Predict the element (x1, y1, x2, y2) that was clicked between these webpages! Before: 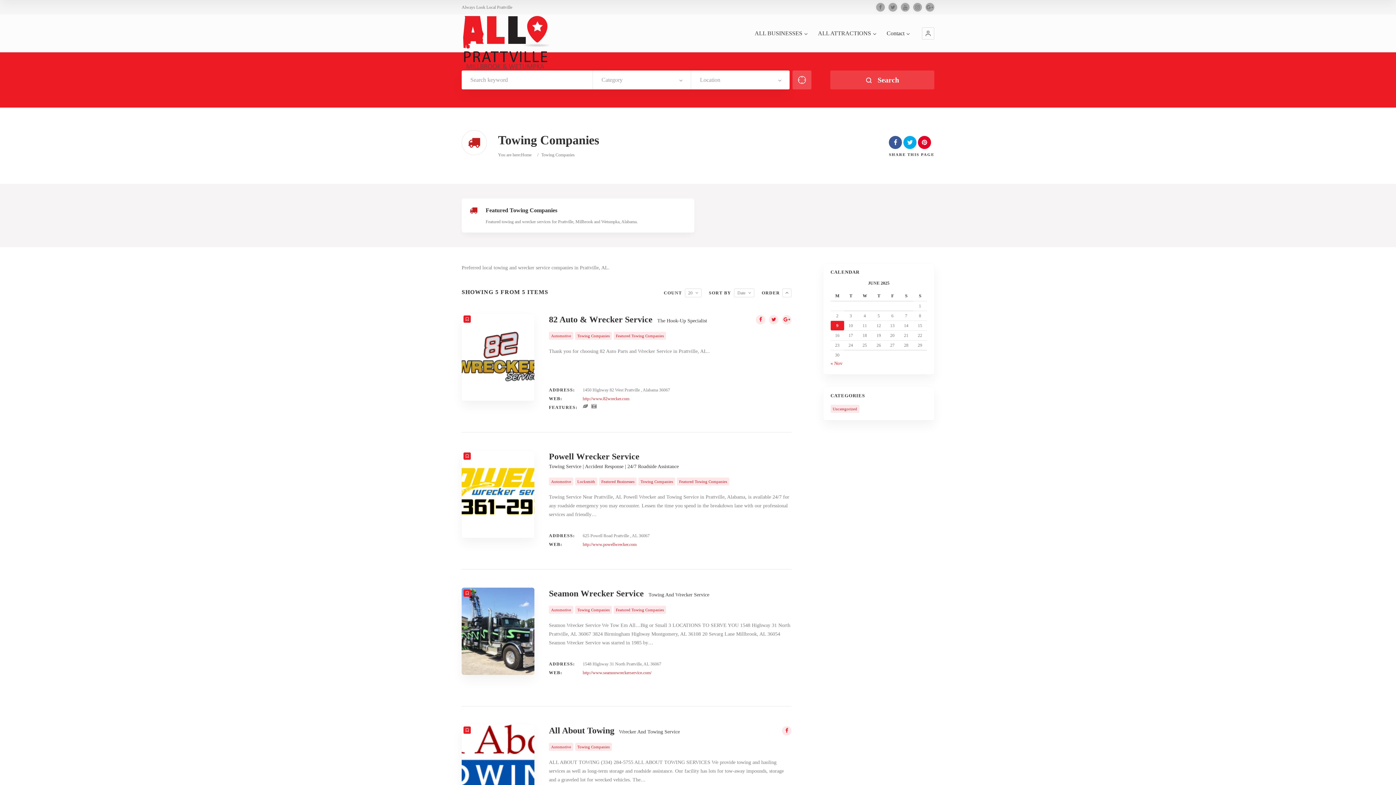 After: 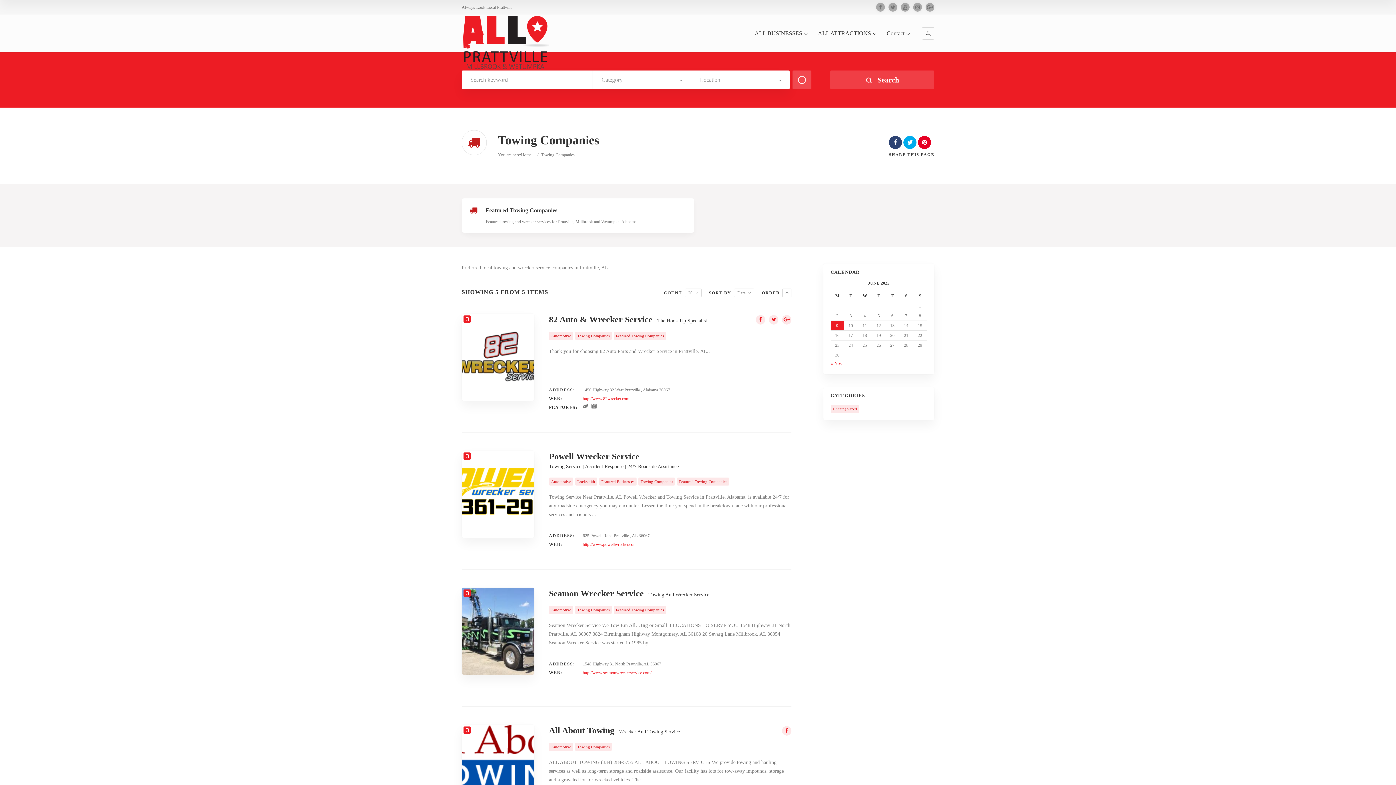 Action: bbox: (889, 140, 902, 145)